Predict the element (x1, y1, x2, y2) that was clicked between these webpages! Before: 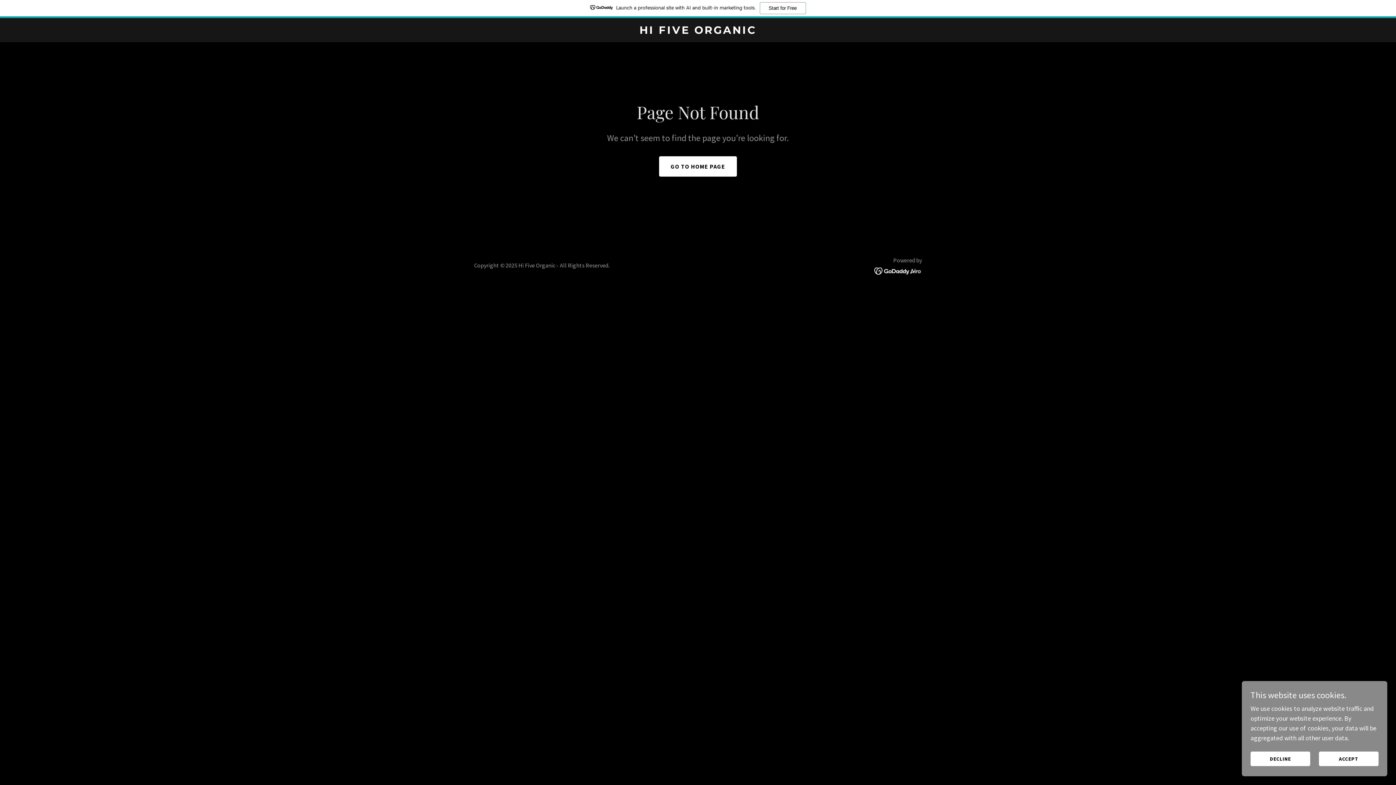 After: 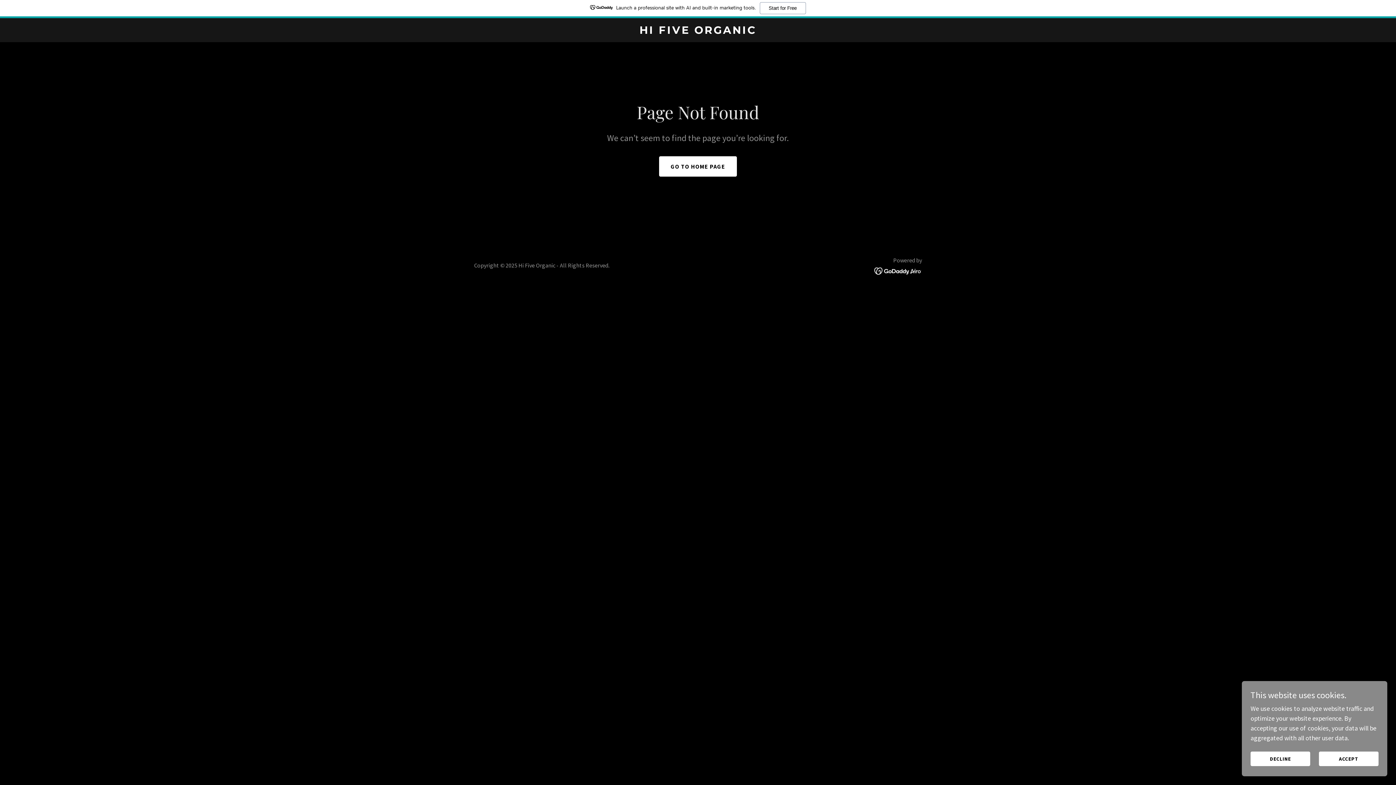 Action: bbox: (0, 0, 1396, 18) label: Launch a professional site with AI and built-in marketing tools.
Start for Free